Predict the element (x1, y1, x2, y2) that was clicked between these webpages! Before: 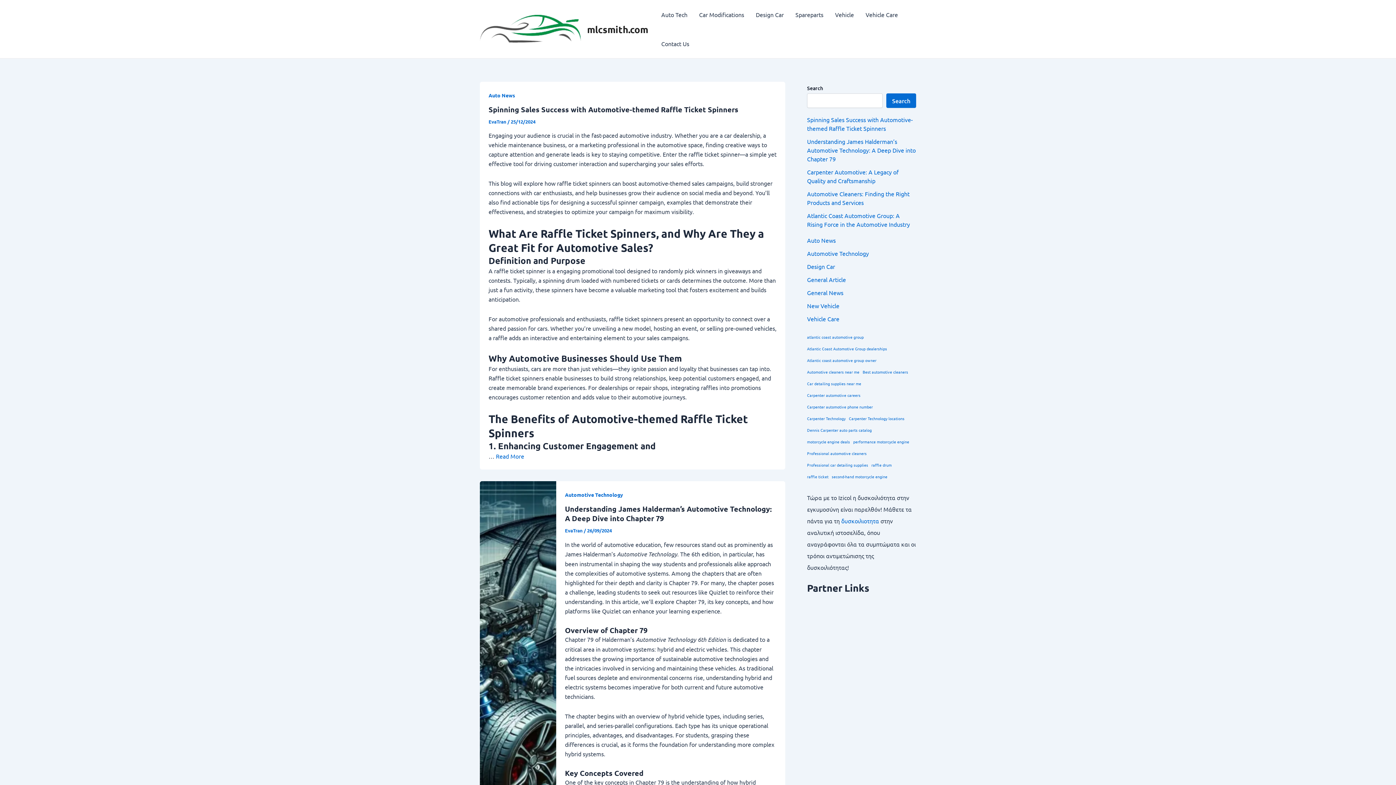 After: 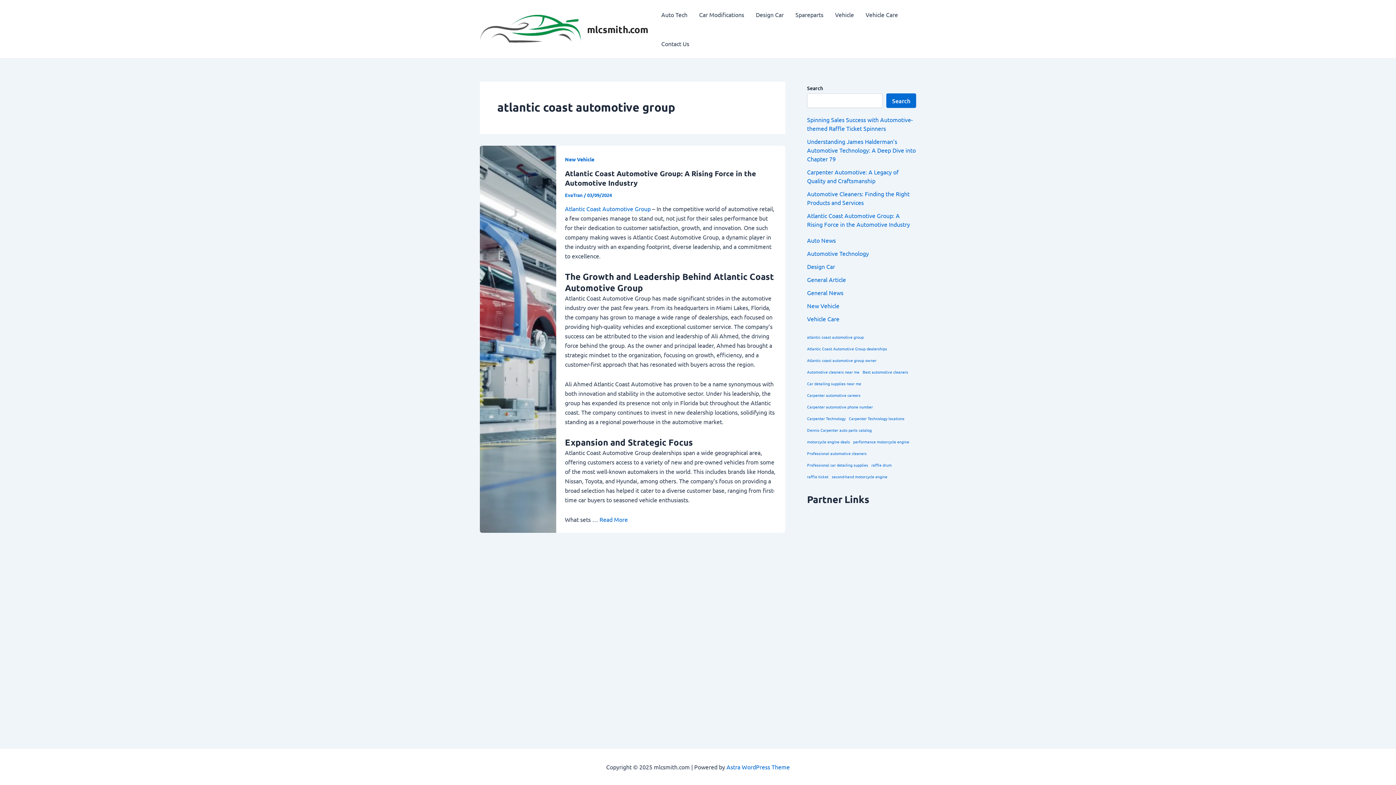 Action: bbox: (807, 333, 864, 341) label: atlantic coast automotive group (1 item)